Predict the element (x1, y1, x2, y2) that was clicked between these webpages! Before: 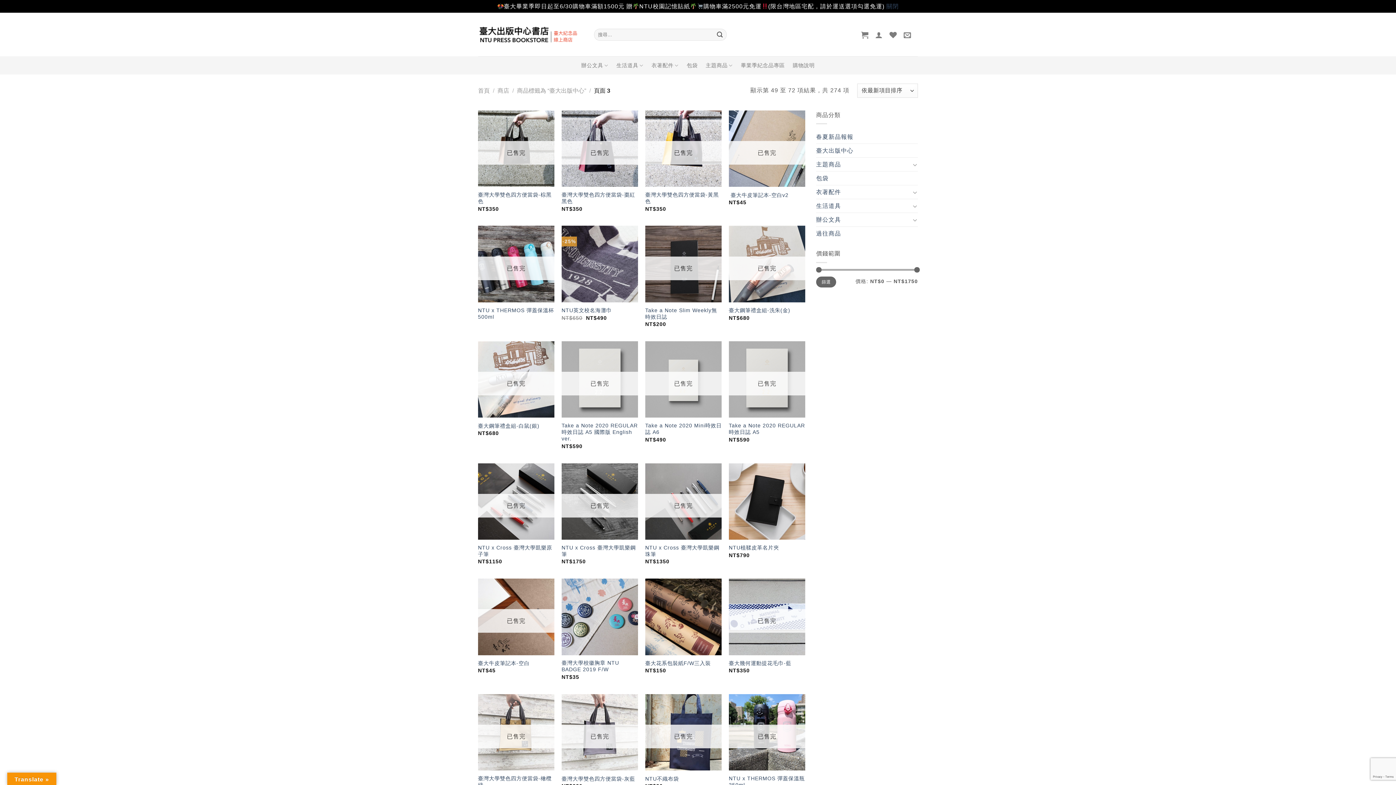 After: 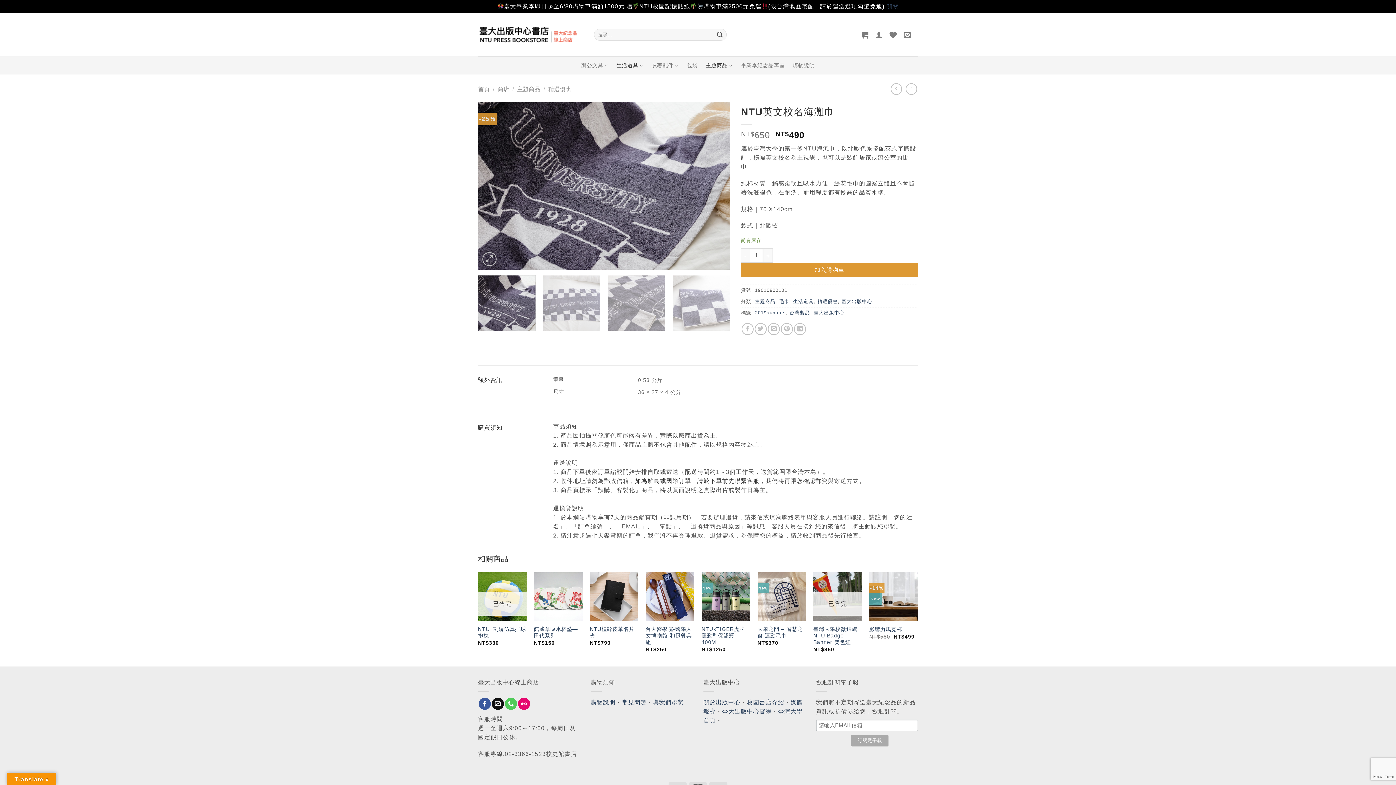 Action: bbox: (561, 307, 611, 313) label: NTU英文校名海灘巾